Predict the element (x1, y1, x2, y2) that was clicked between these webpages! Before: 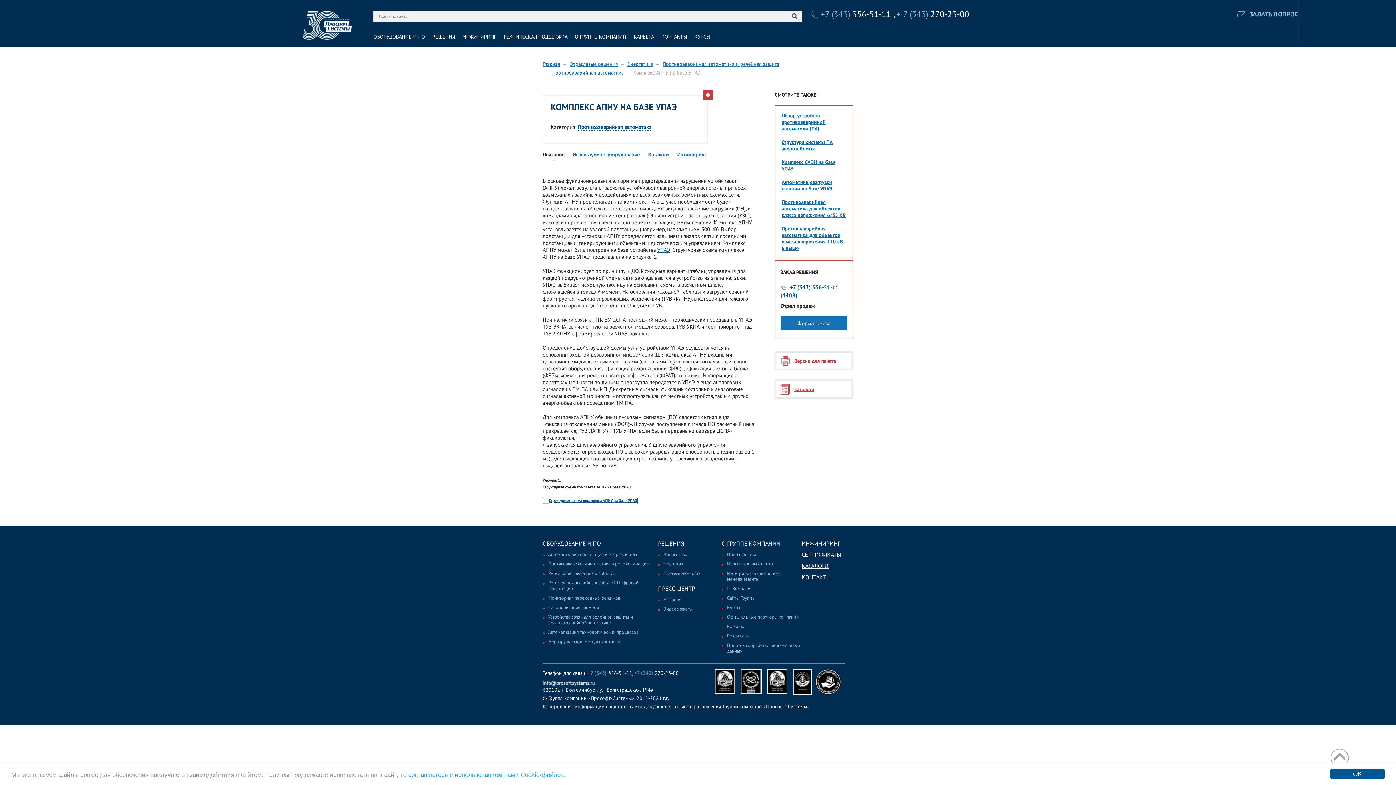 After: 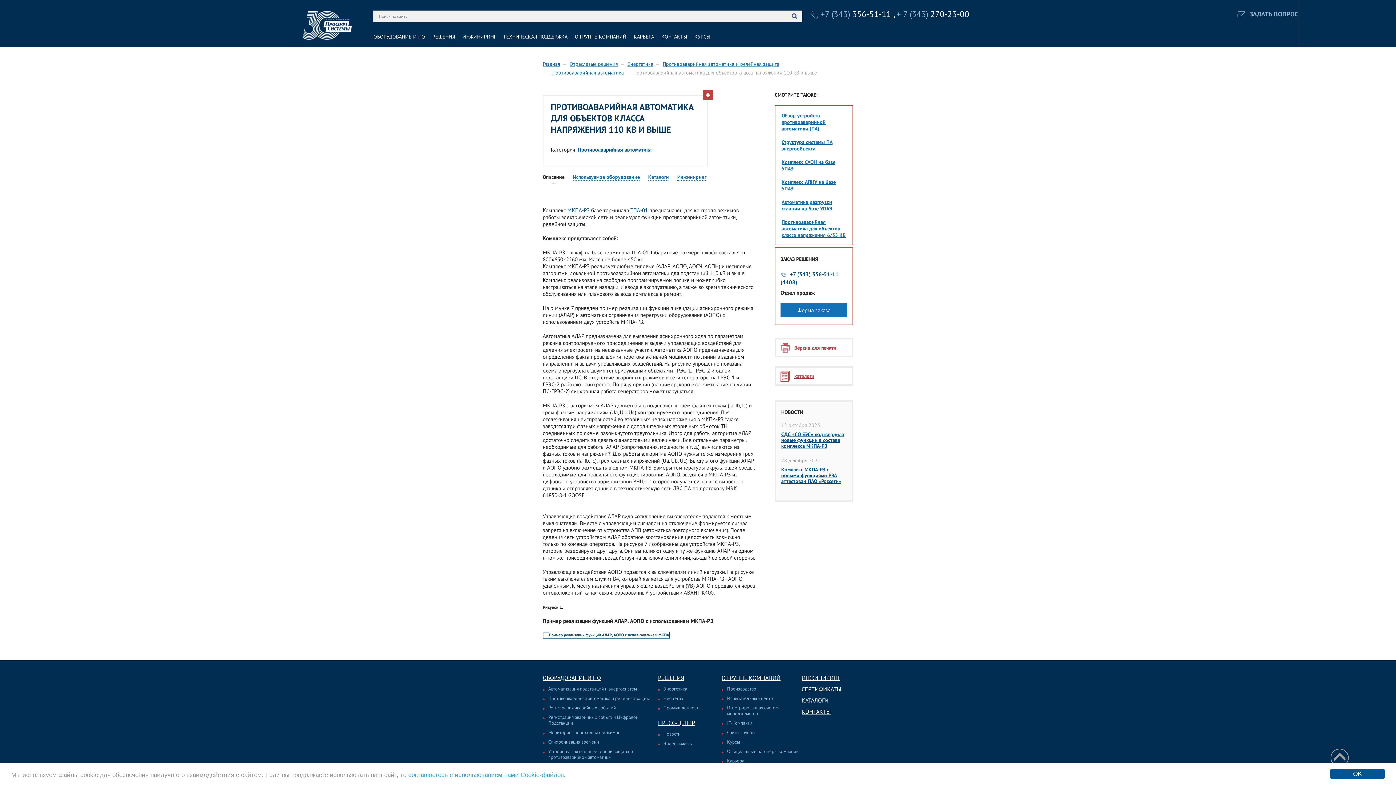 Action: label: Противоаварийная автоматика для объектов класса напряжения 110 кВ и выше bbox: (781, 225, 842, 251)